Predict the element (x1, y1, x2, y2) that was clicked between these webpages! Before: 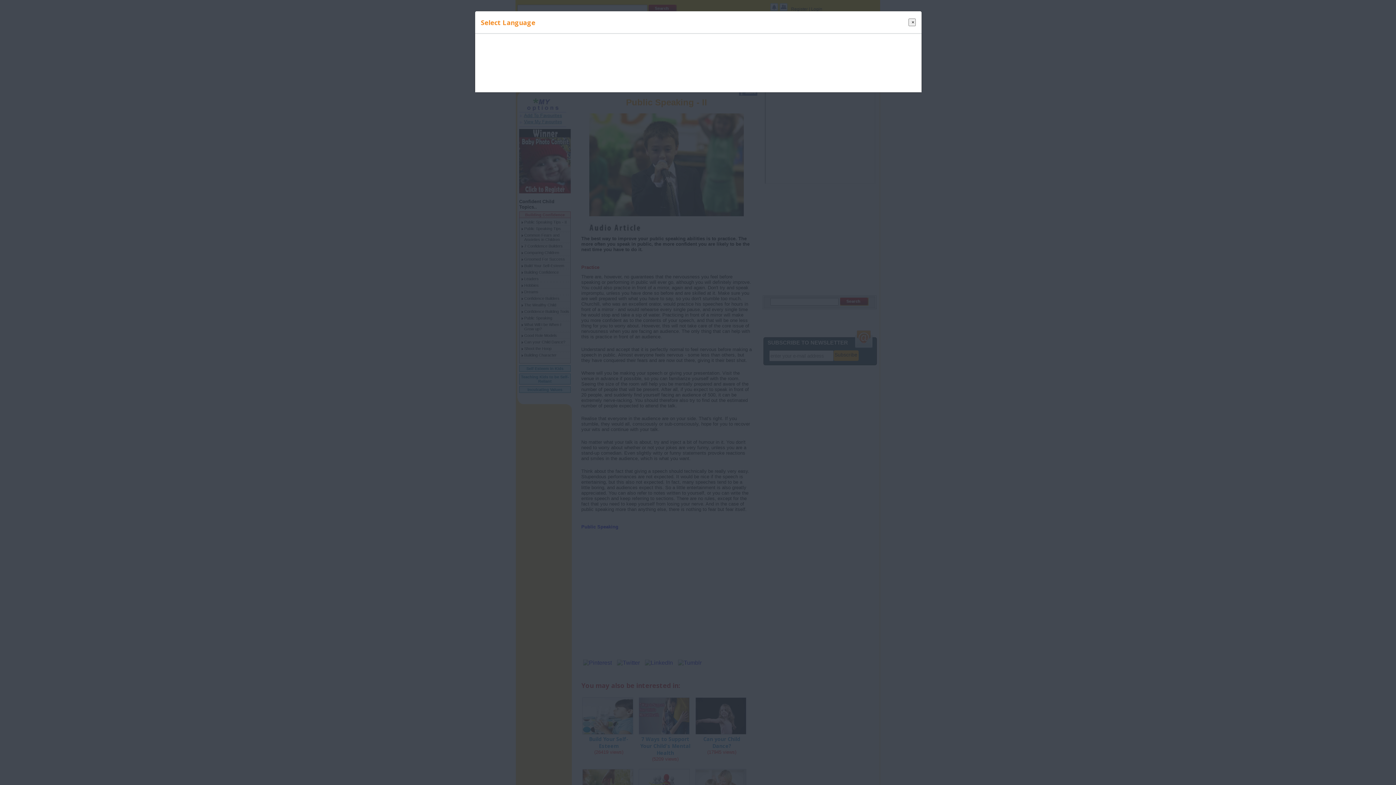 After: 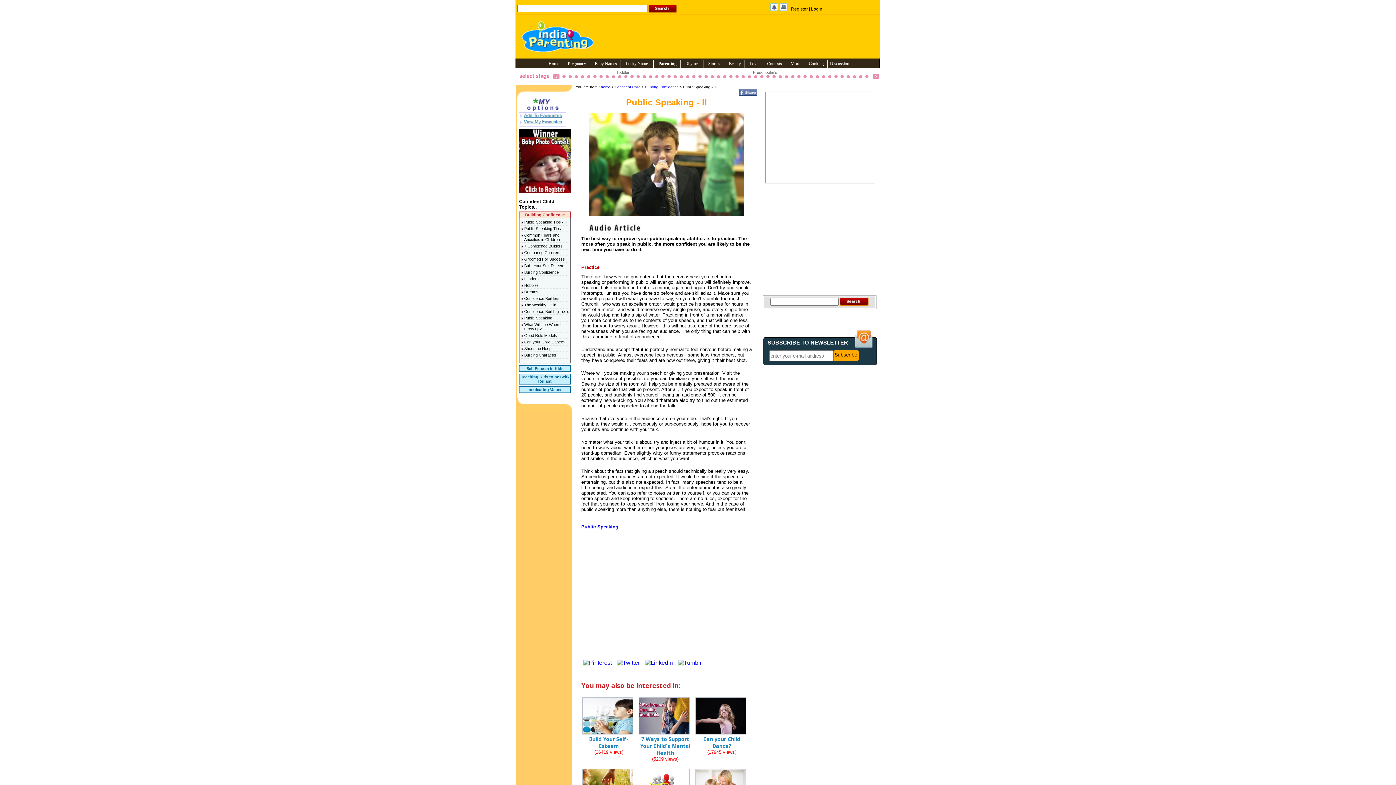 Action: bbox: (908, 18, 916, 26) label: Close